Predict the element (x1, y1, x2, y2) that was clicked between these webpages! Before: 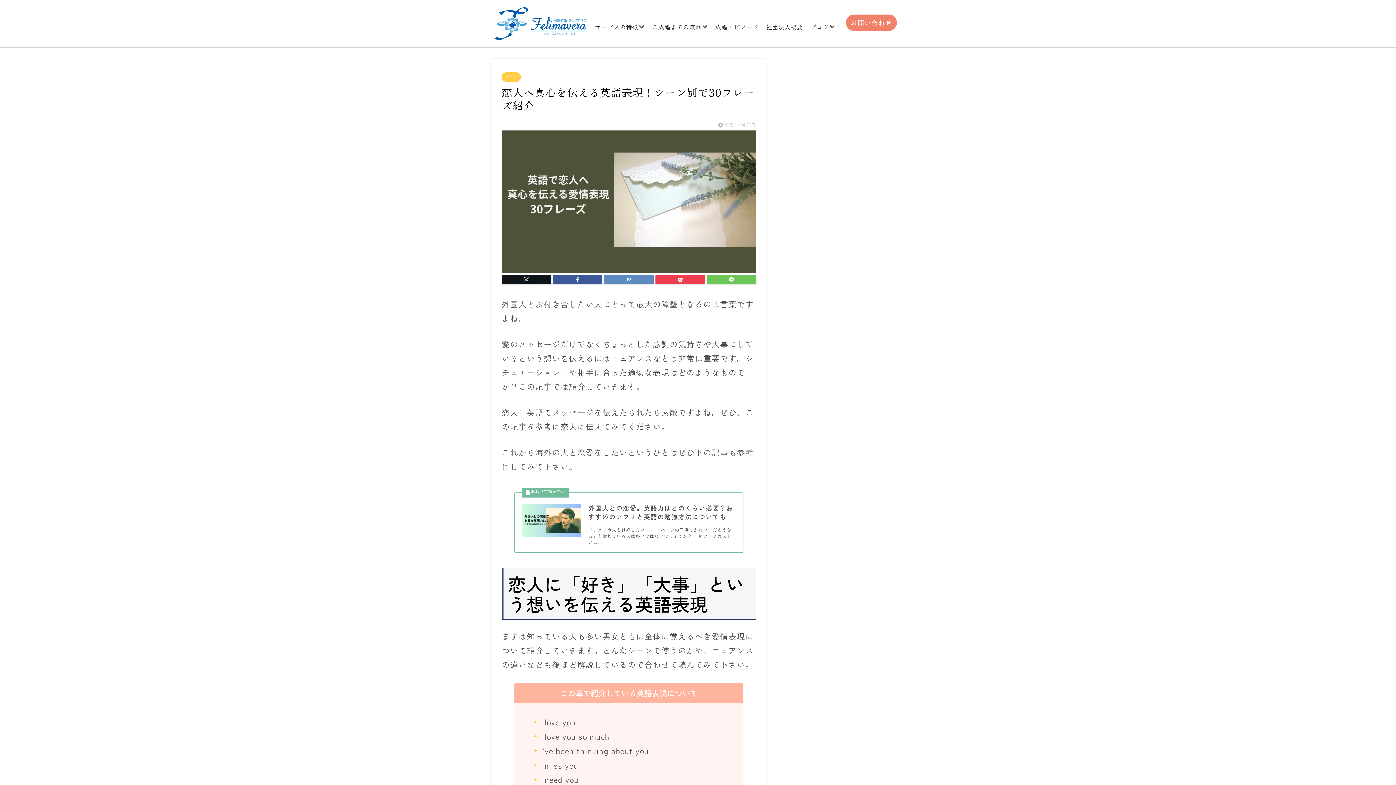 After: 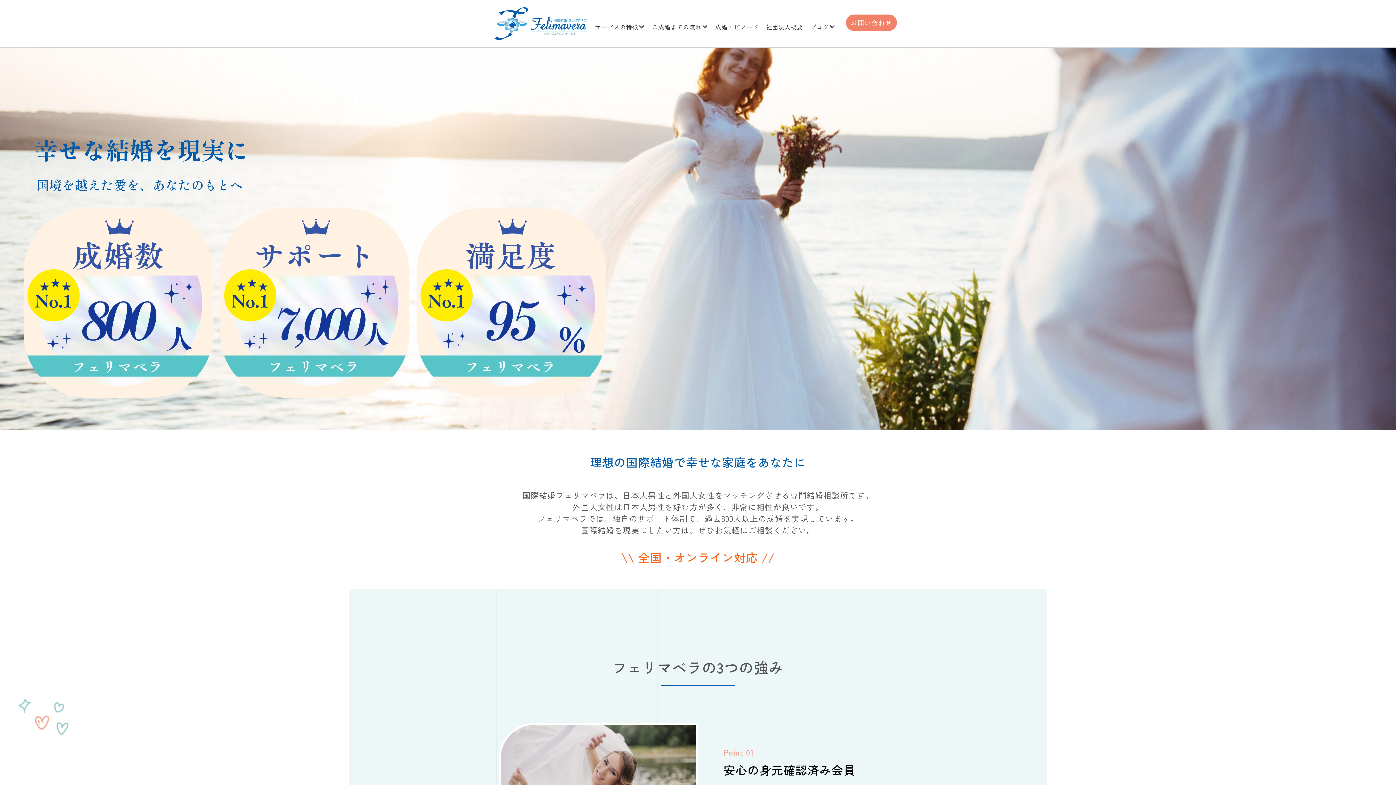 Action: bbox: (494, 7, 586, 39)